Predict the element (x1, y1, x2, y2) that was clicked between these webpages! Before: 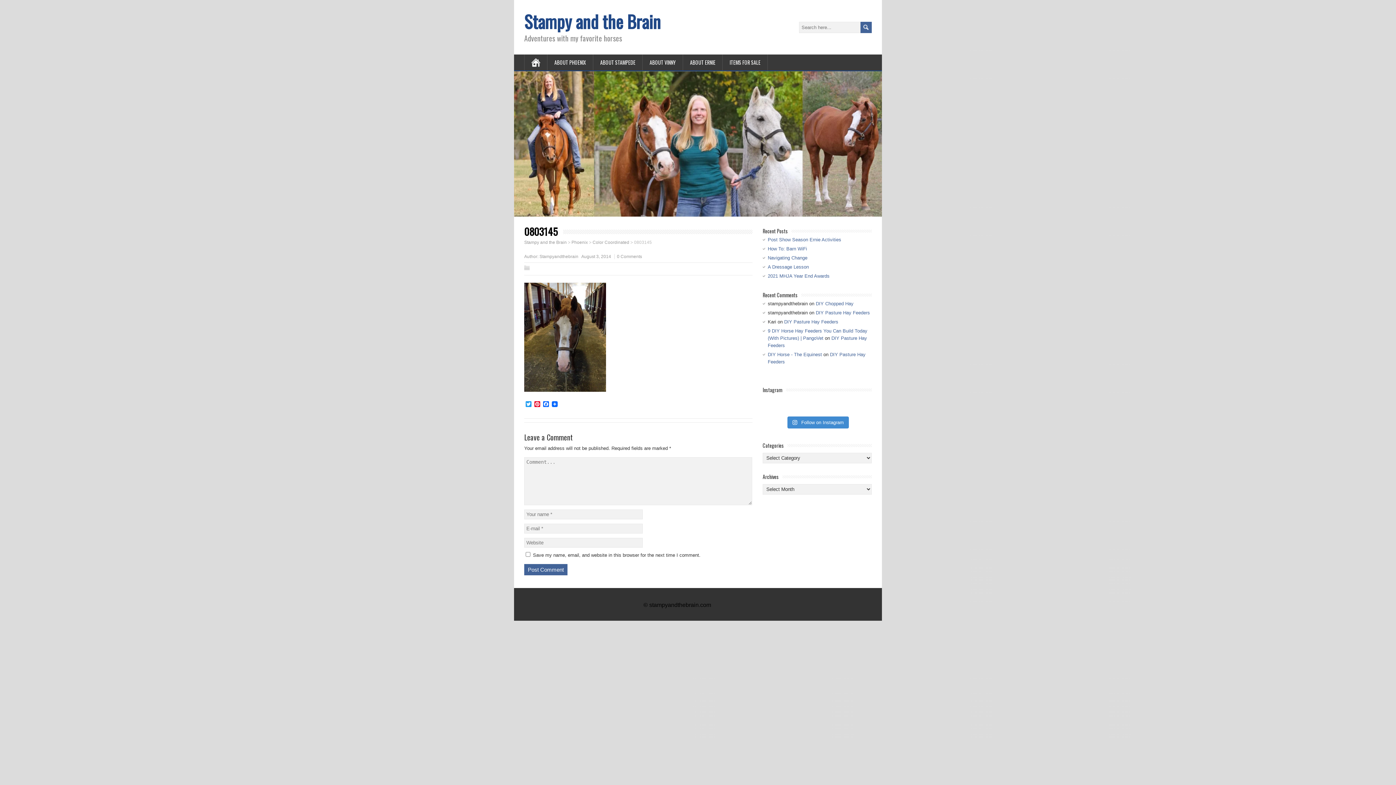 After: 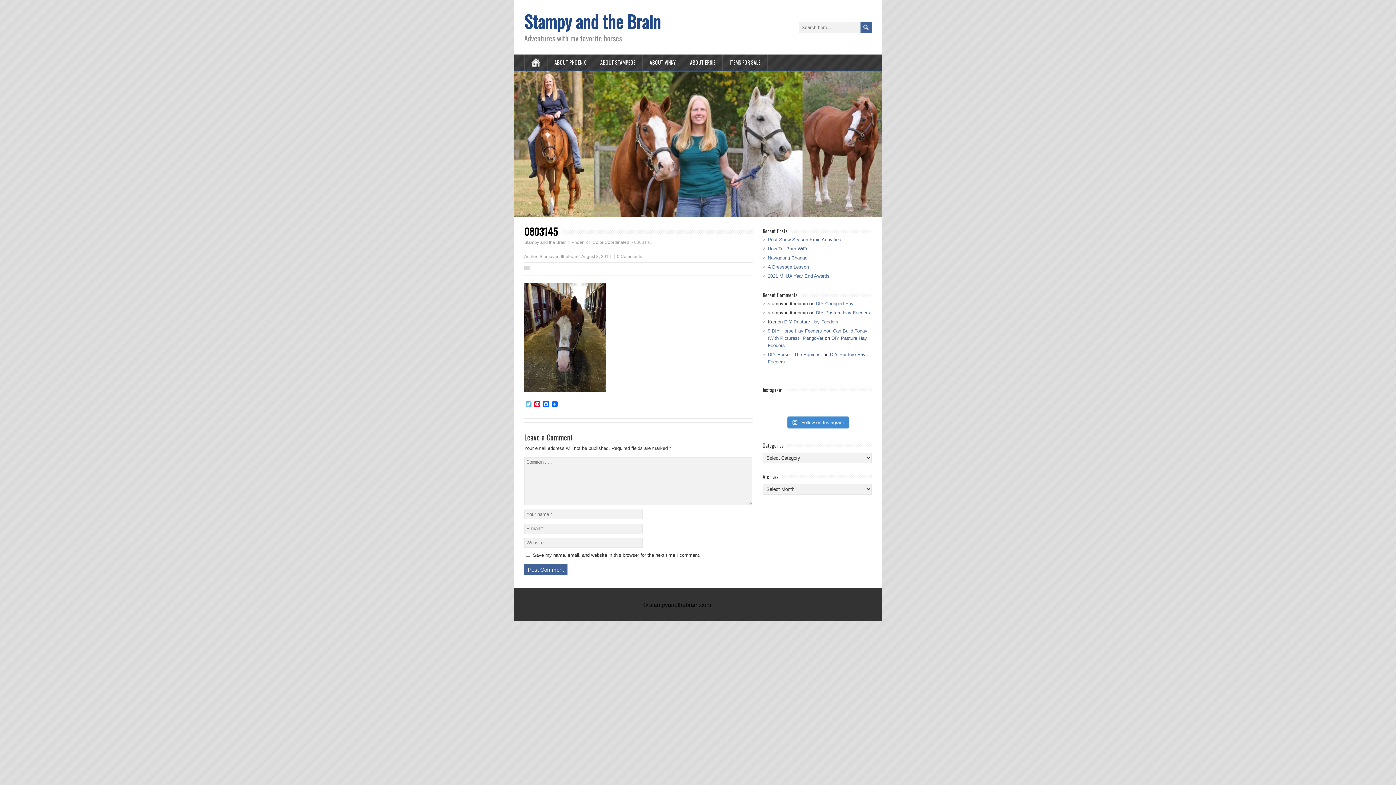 Action: bbox: (524, 401, 533, 408) label: Twitter